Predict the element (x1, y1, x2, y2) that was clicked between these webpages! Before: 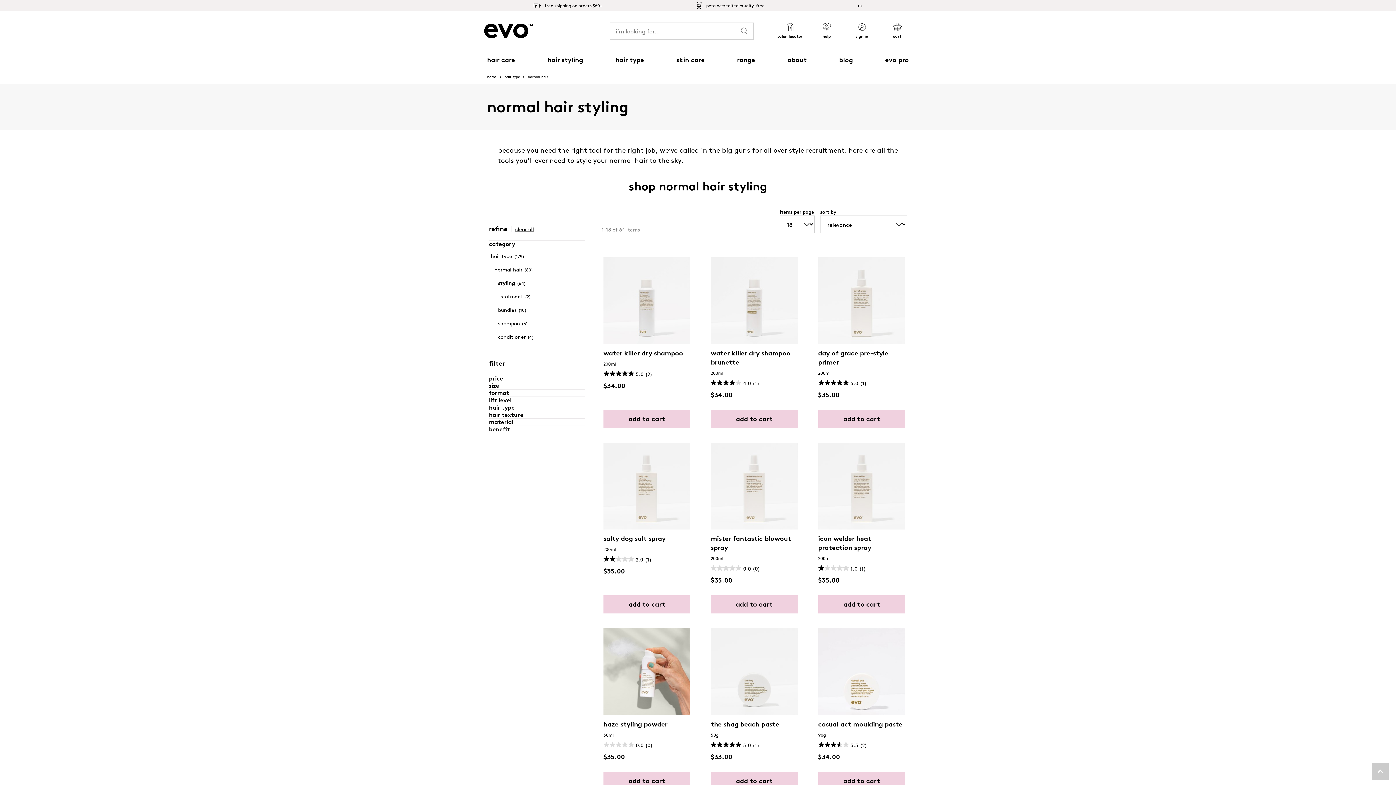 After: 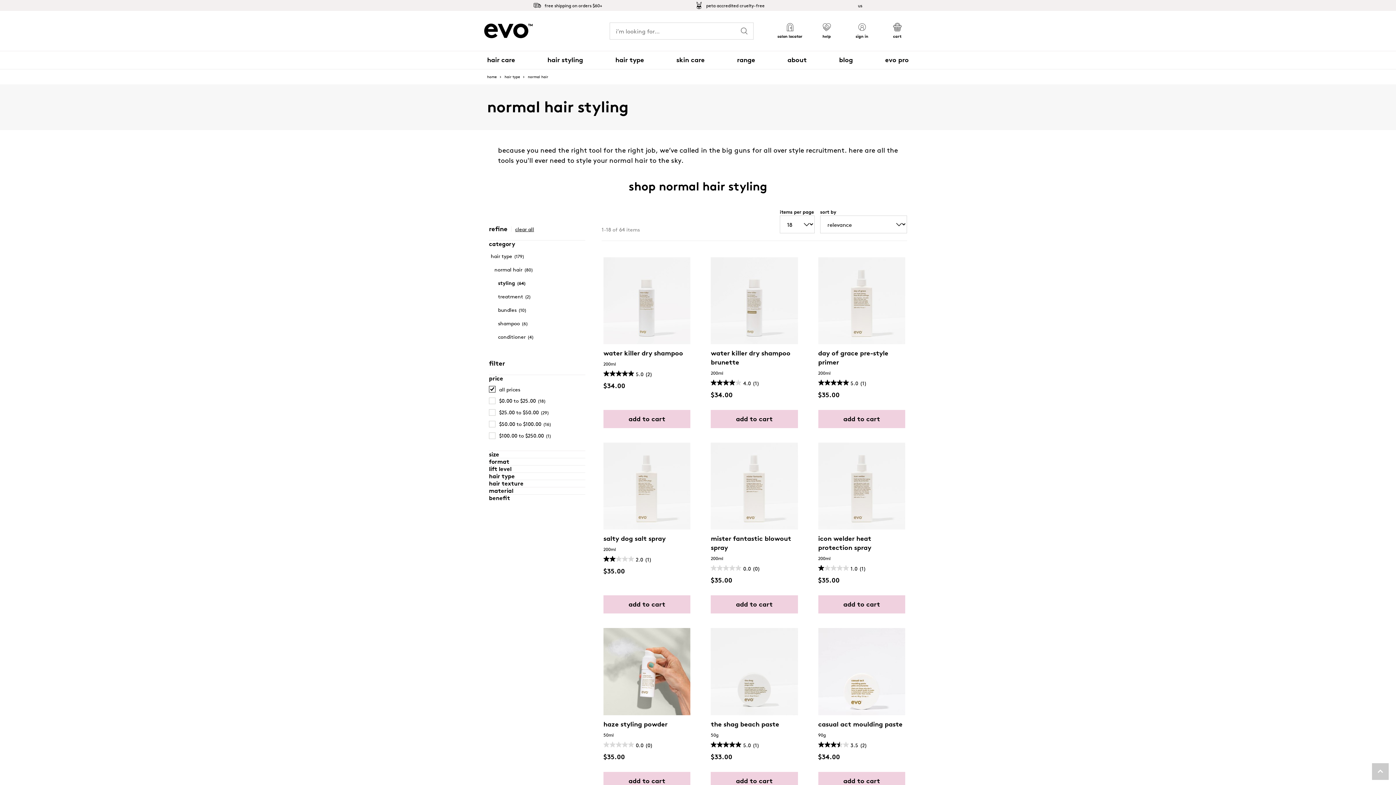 Action: bbox: (489, 375, 585, 382) label: price